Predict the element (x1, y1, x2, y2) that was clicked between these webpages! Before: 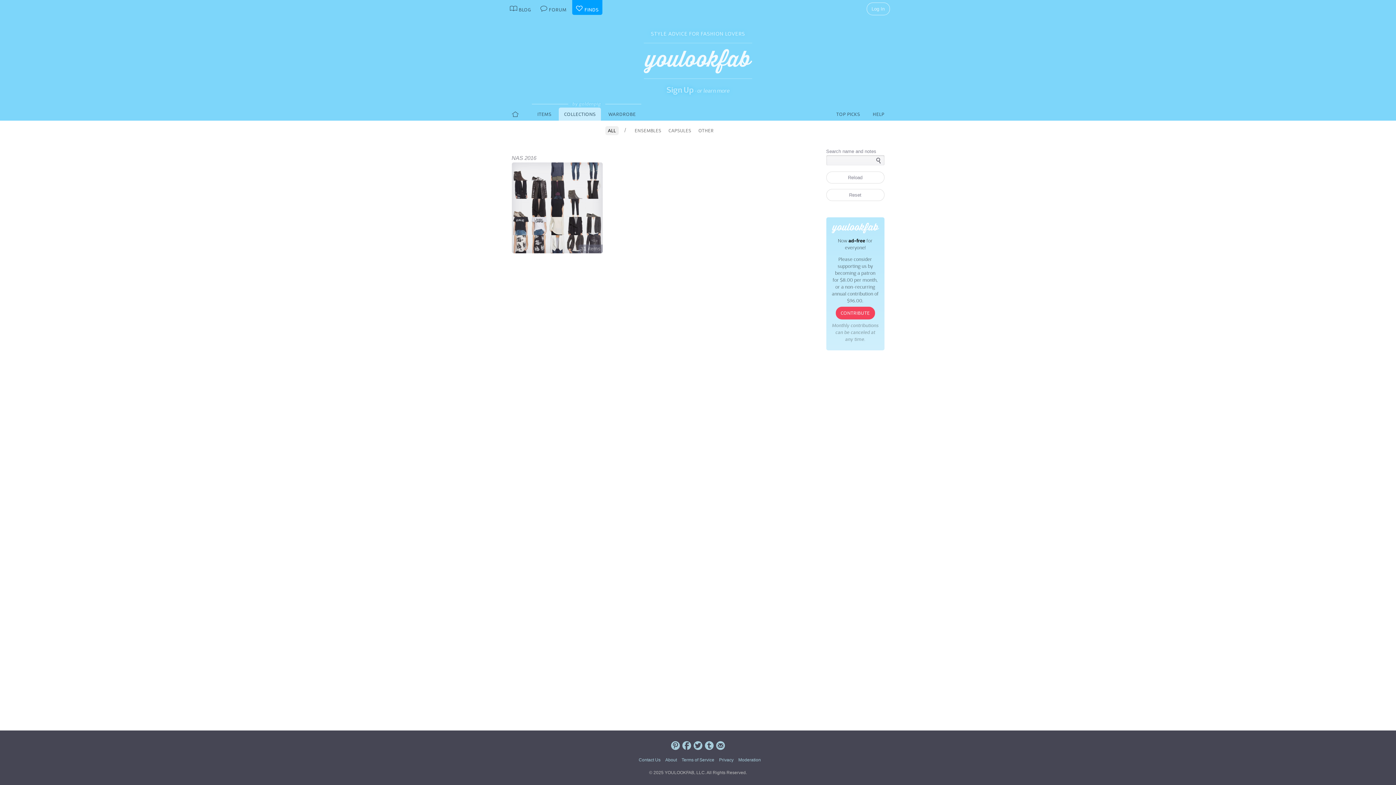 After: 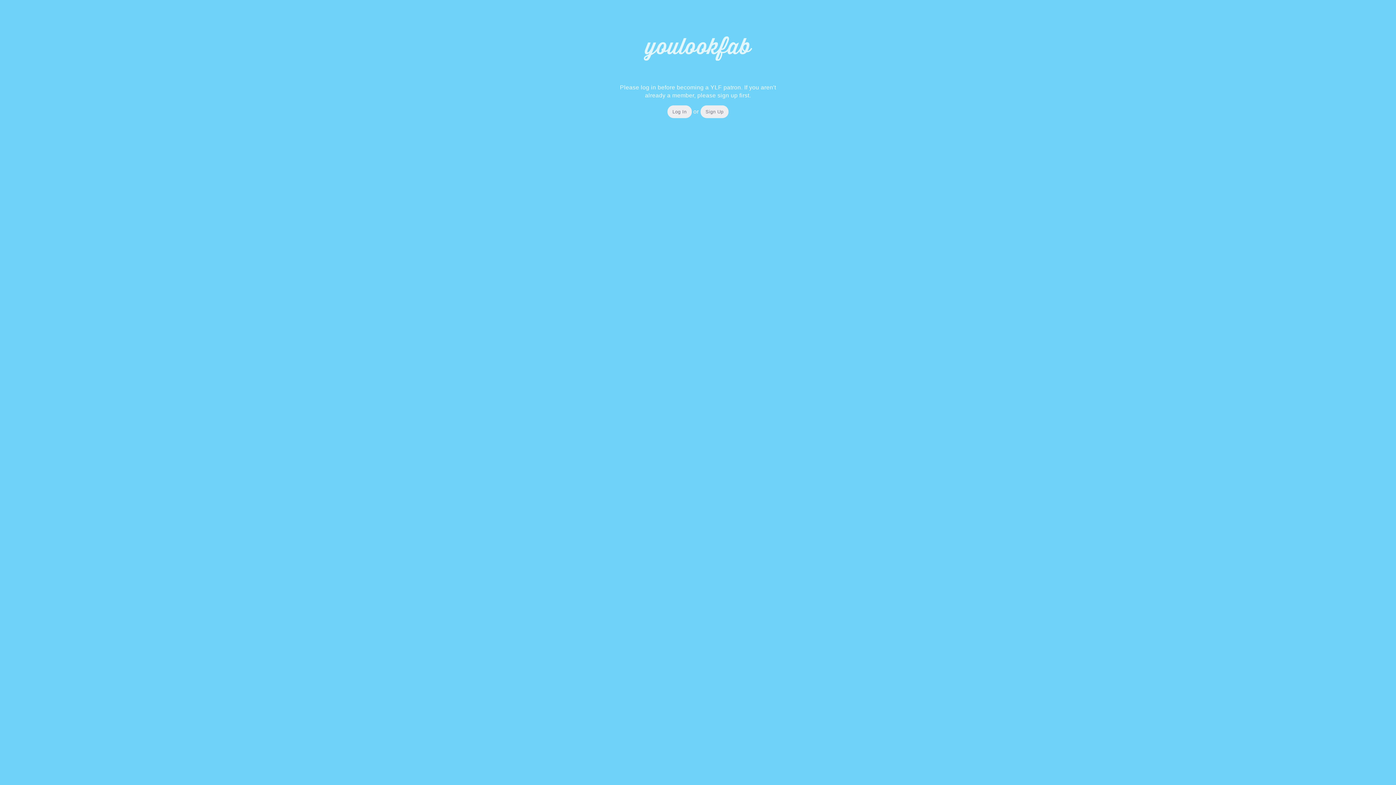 Action: label: CONTRIBUTE bbox: (835, 306, 875, 319)